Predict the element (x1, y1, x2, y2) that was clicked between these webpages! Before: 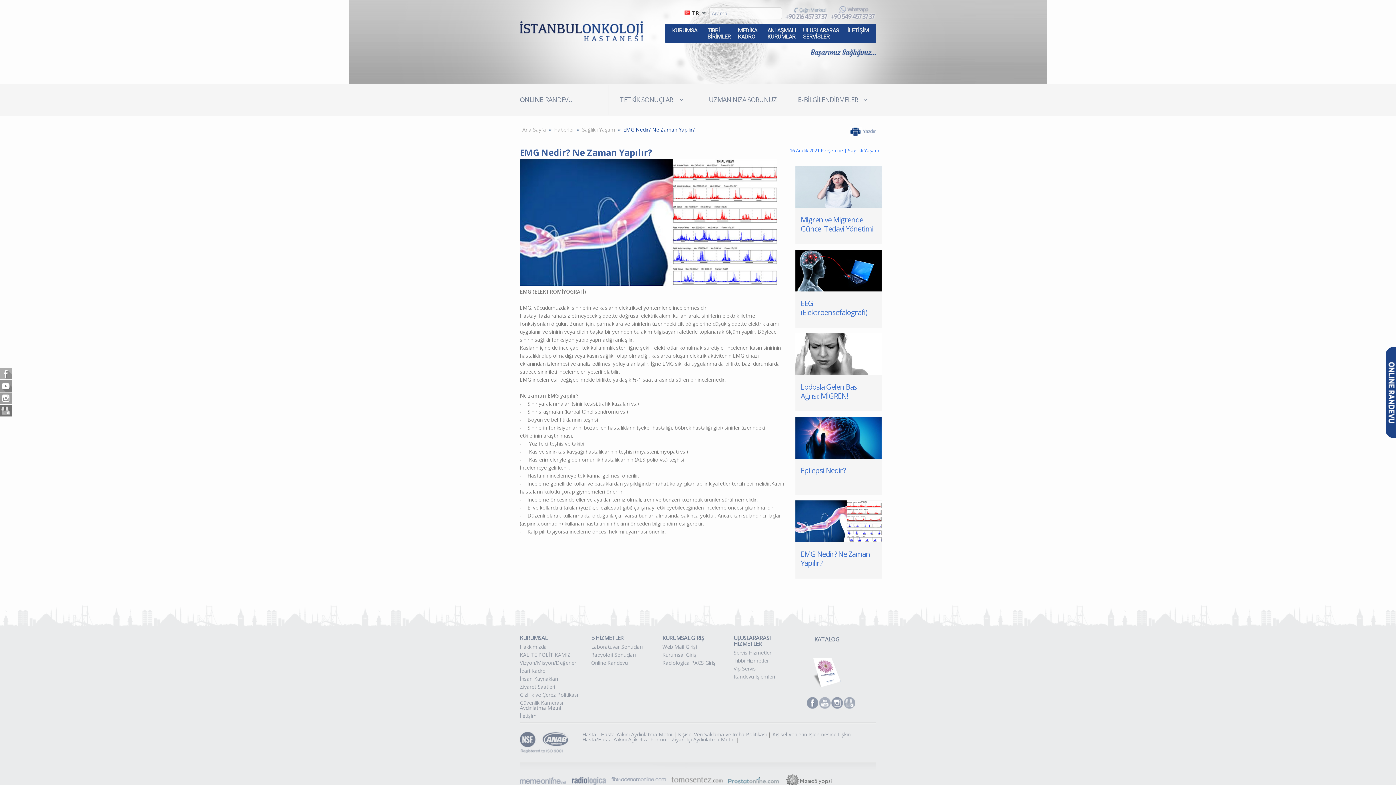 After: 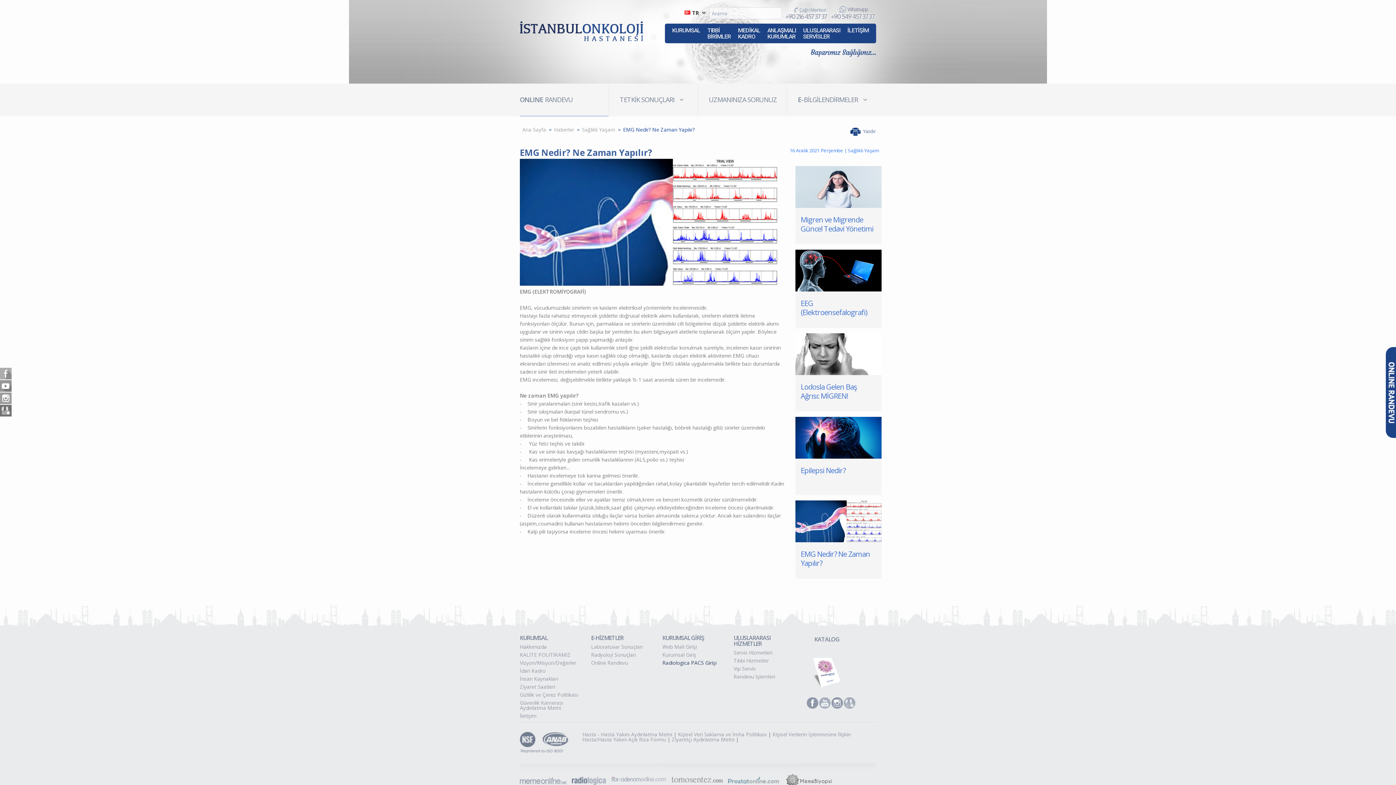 Action: label: Radiologica PACS Girişi bbox: (662, 659, 716, 666)